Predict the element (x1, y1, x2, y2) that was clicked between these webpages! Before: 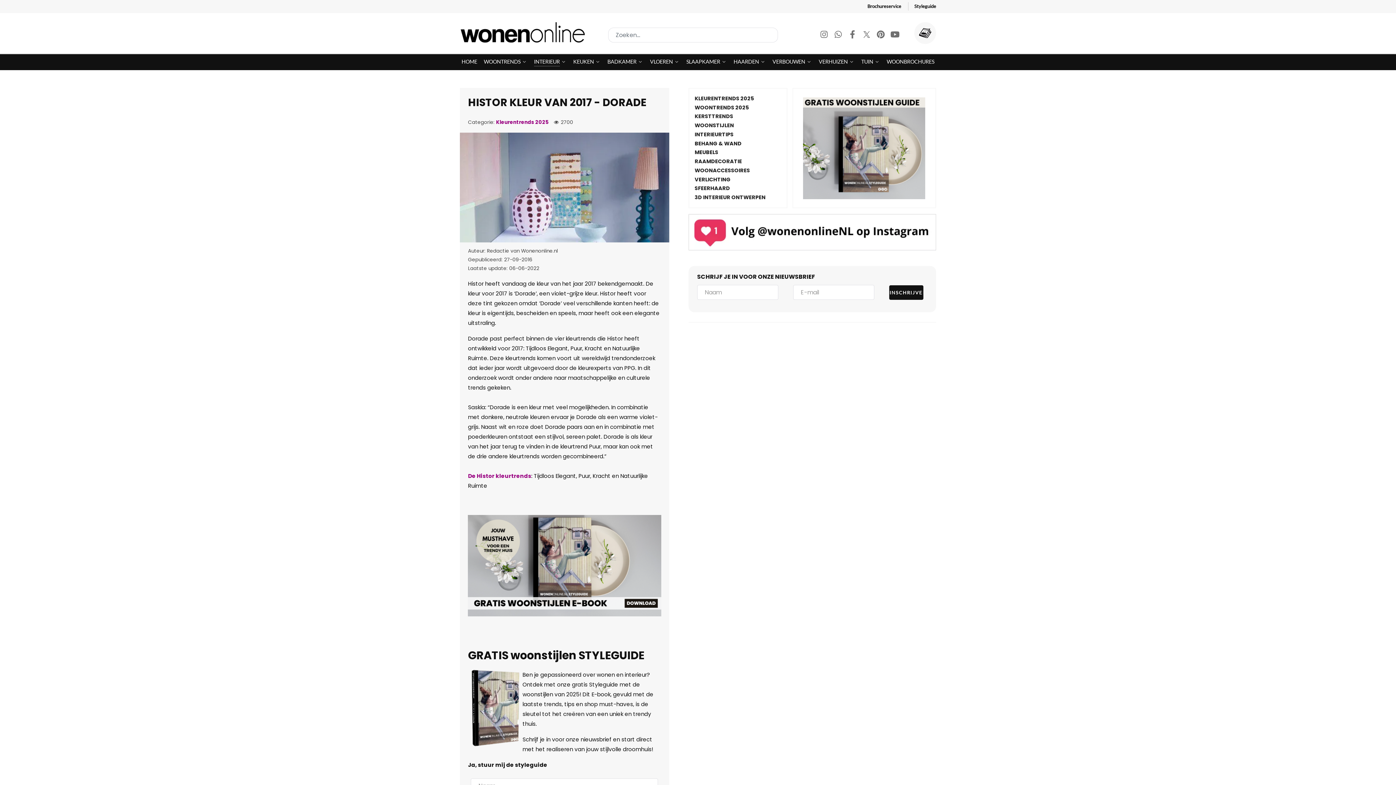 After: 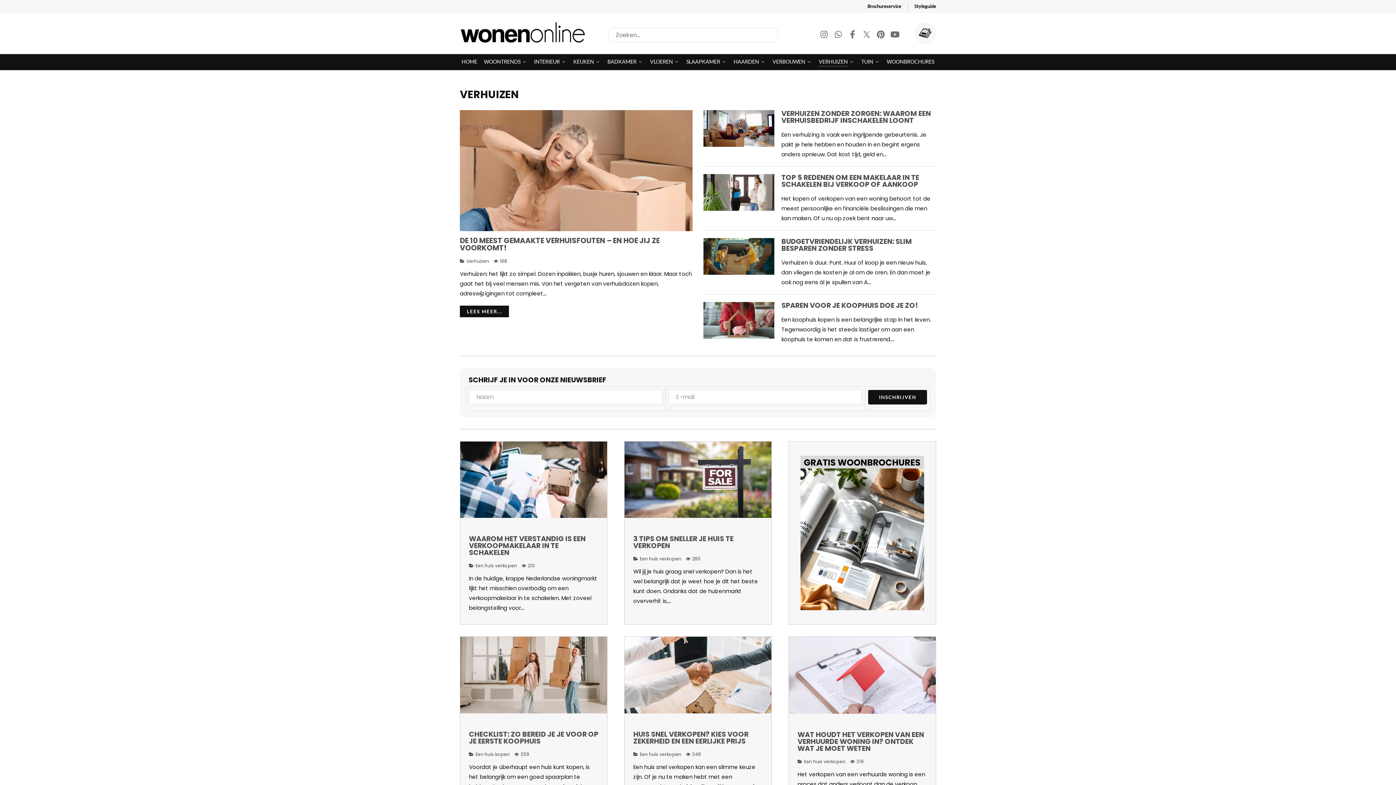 Action: label: VERHUIZEN  bbox: (818, 57, 854, 67)